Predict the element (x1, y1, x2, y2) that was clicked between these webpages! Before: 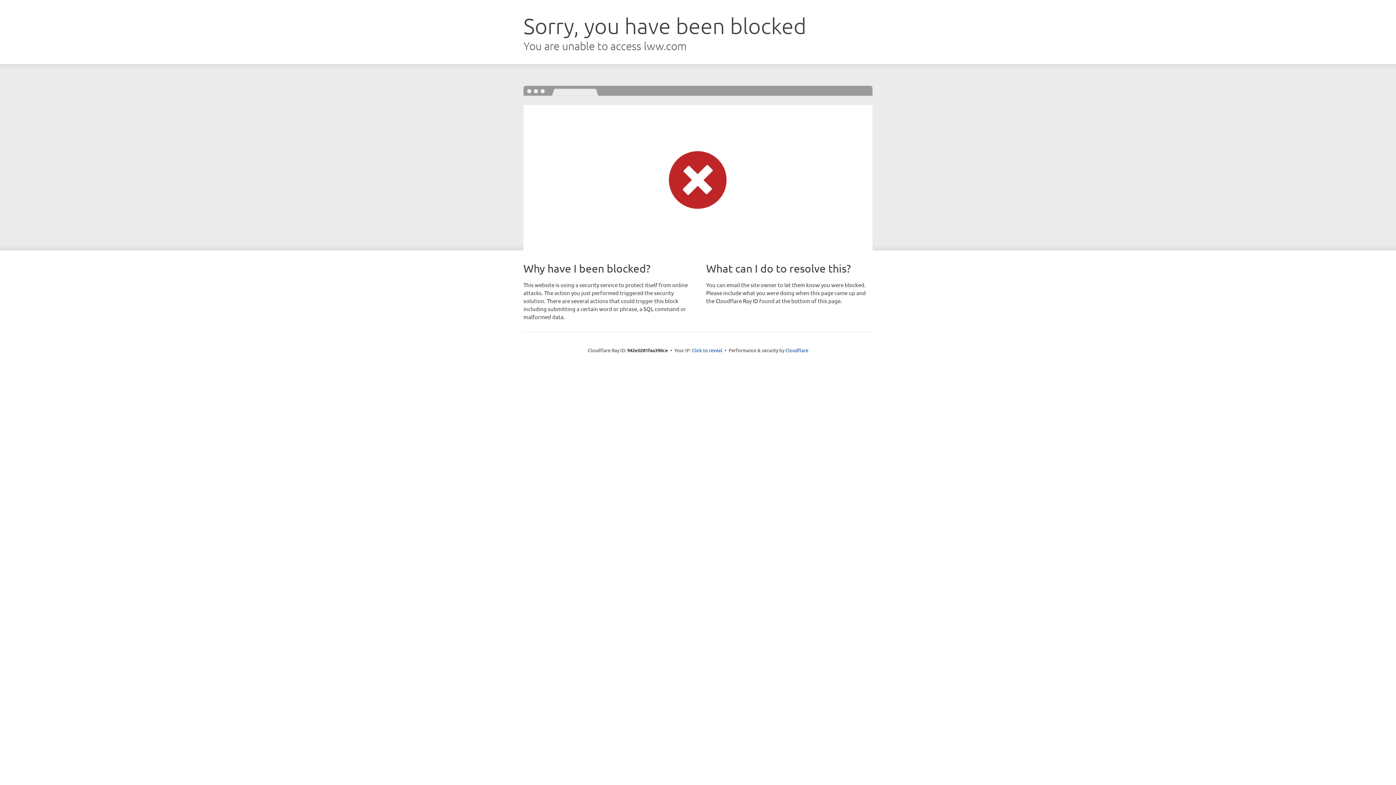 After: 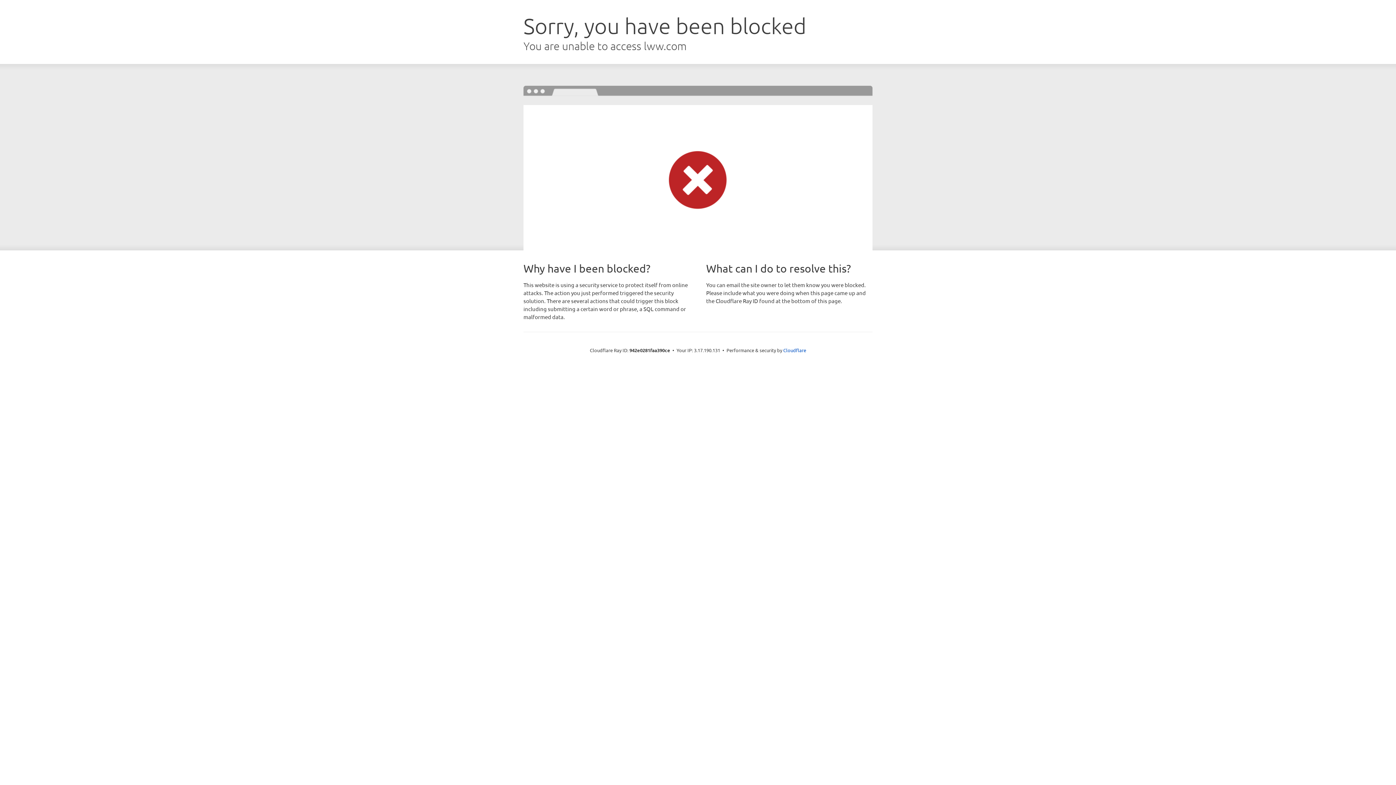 Action: bbox: (692, 346, 722, 353) label: Click to reveal